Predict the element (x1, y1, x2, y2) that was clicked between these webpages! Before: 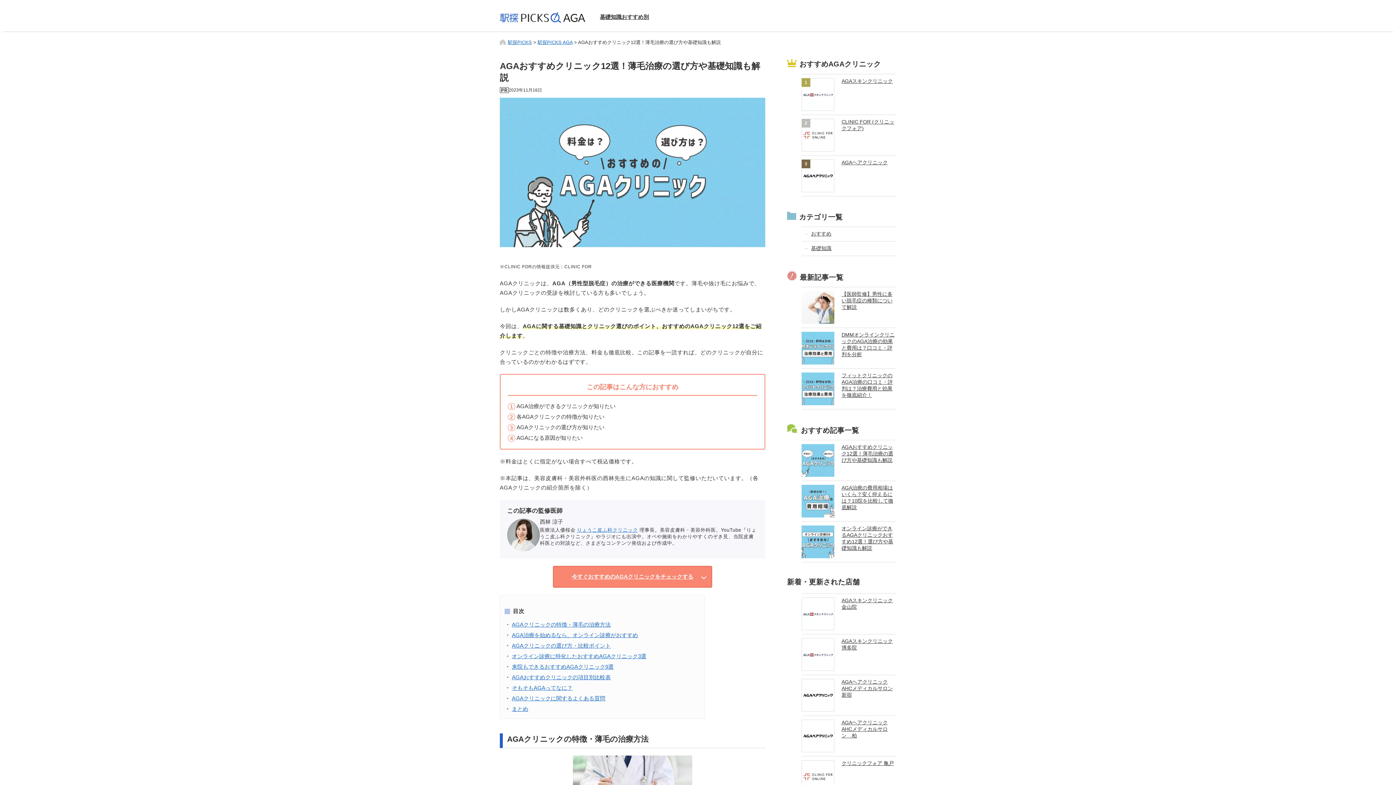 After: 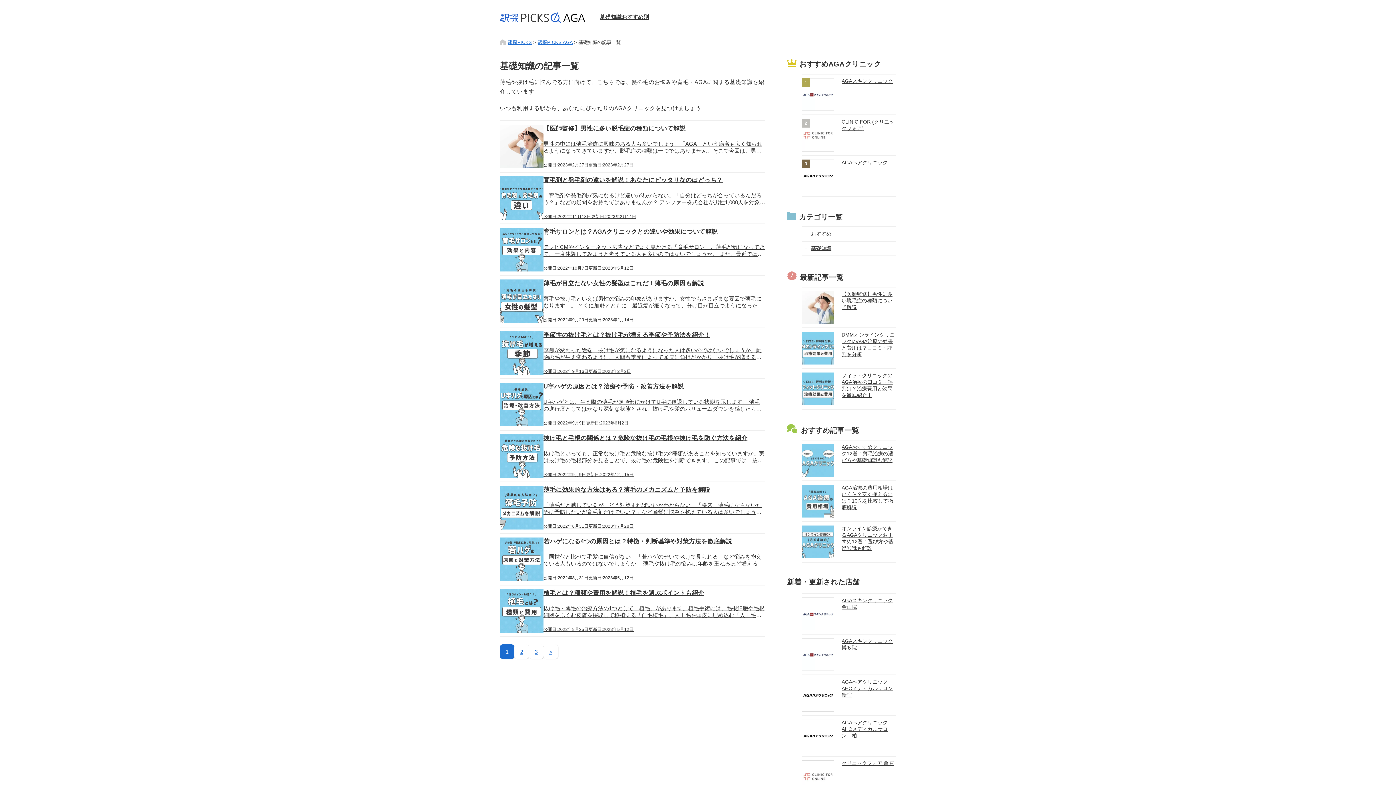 Action: label: 基礎知識 bbox: (801, 241, 896, 255)